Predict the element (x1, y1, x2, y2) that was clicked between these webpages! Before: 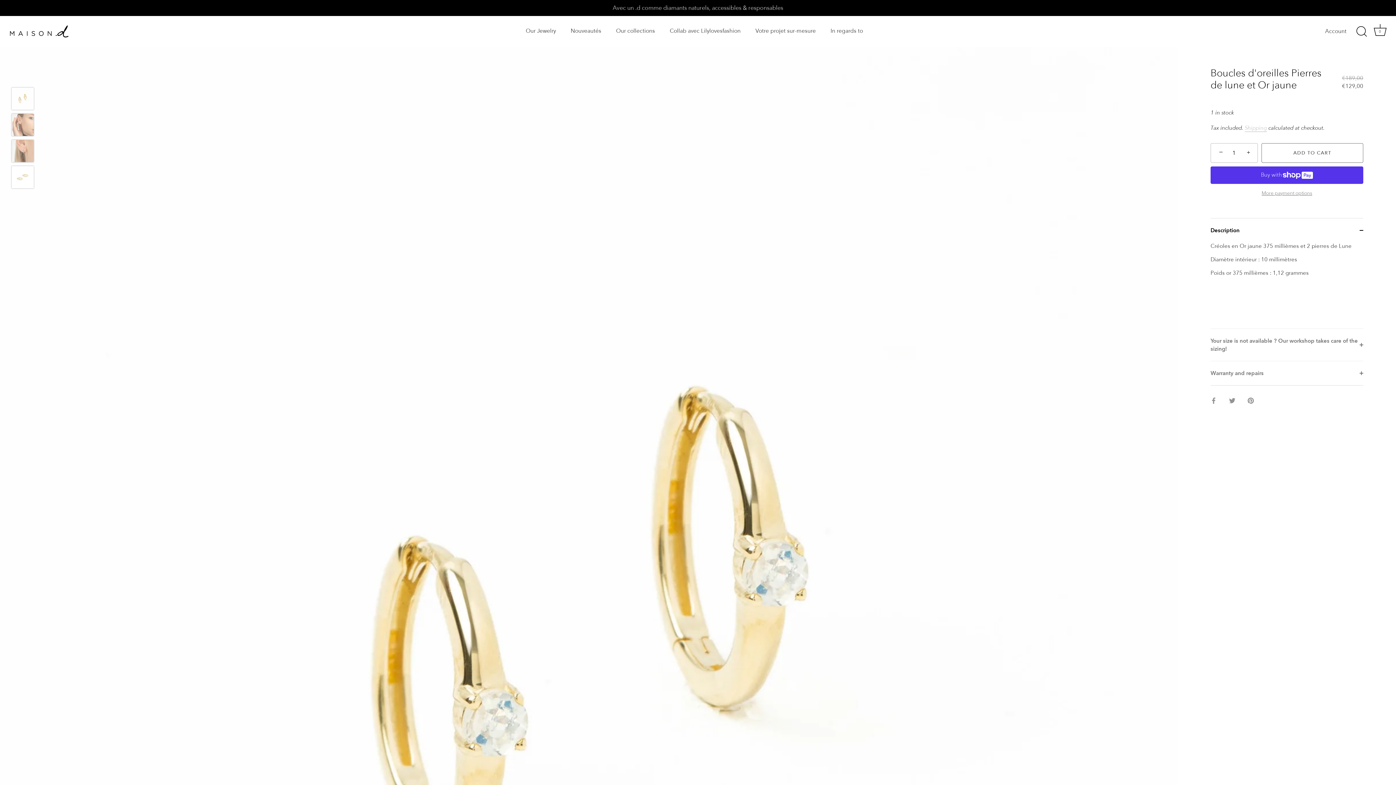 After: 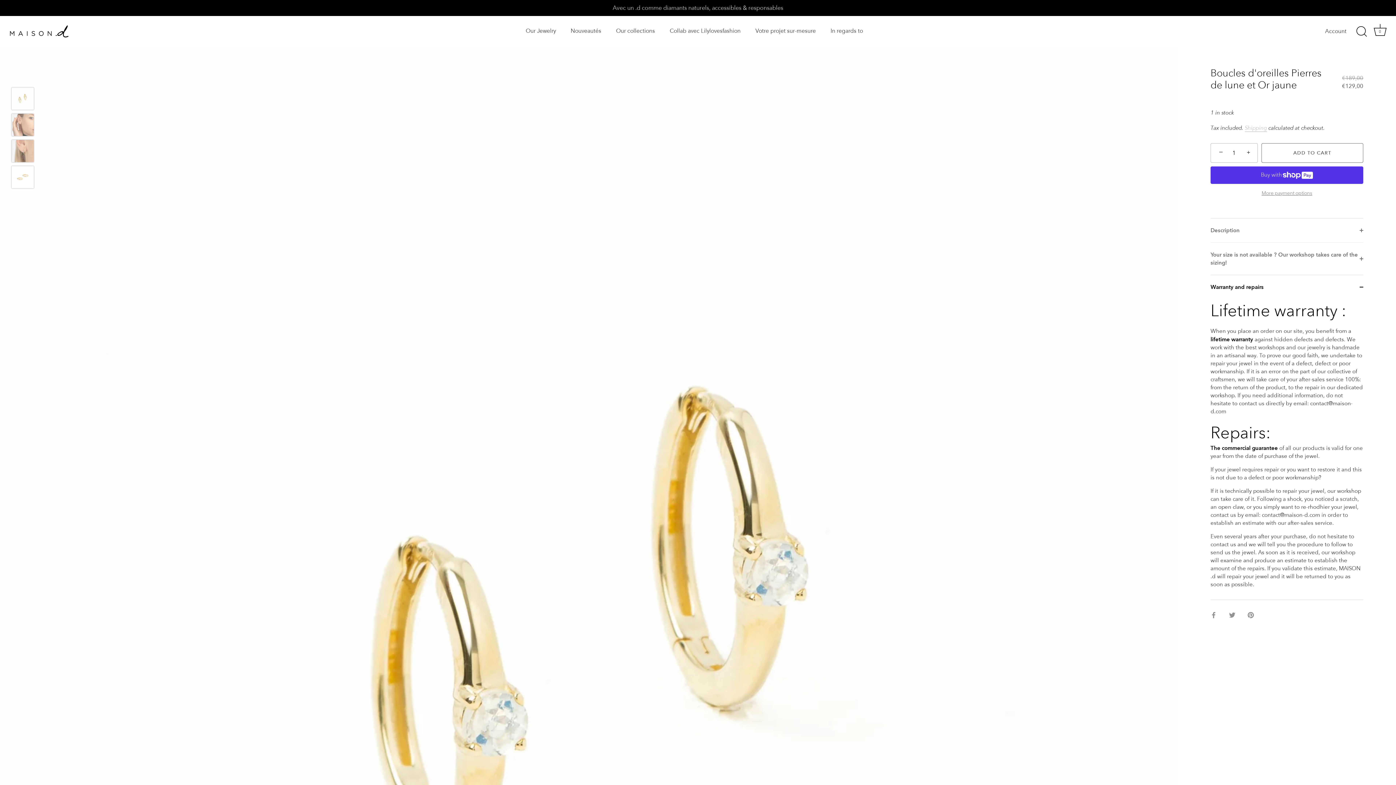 Action: bbox: (1210, 361, 1363, 385) label: Warranty and repairs